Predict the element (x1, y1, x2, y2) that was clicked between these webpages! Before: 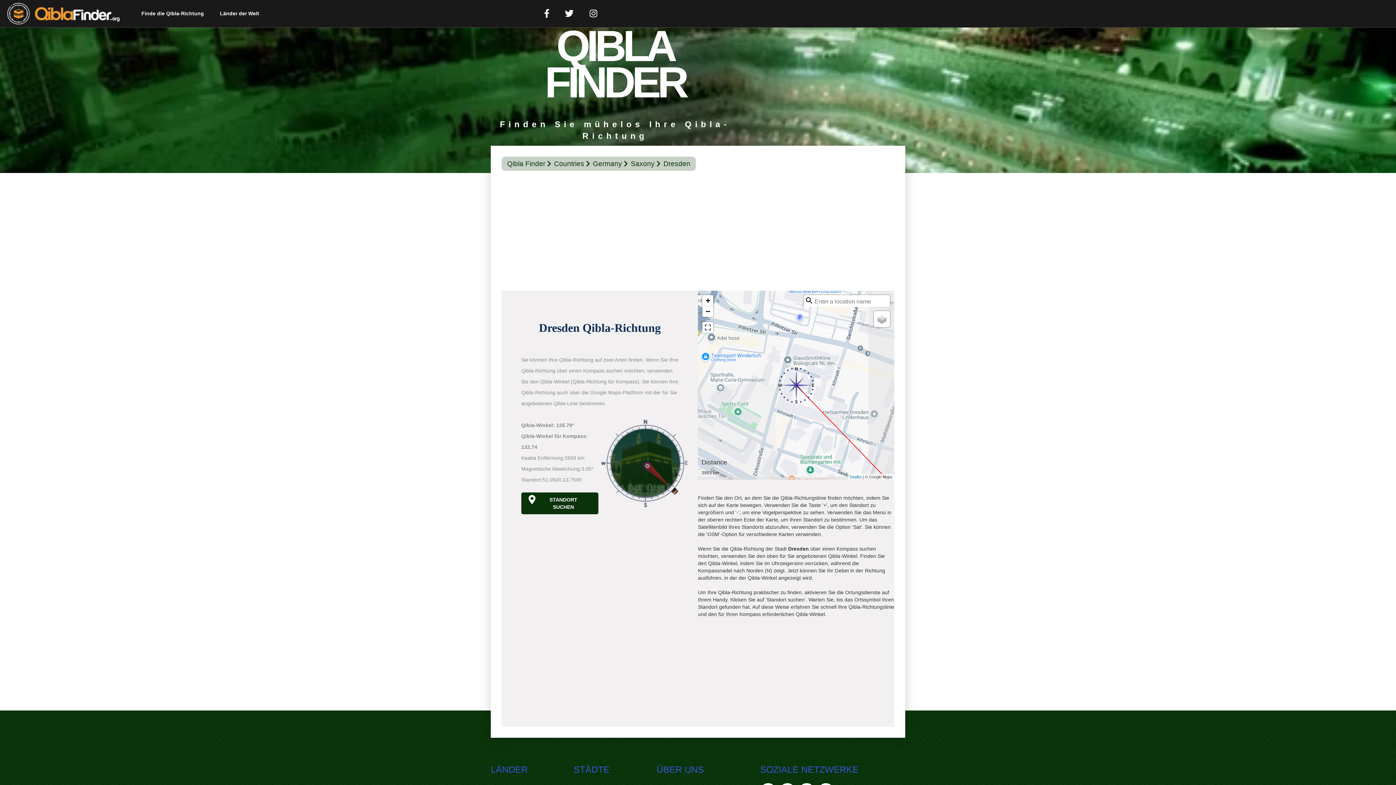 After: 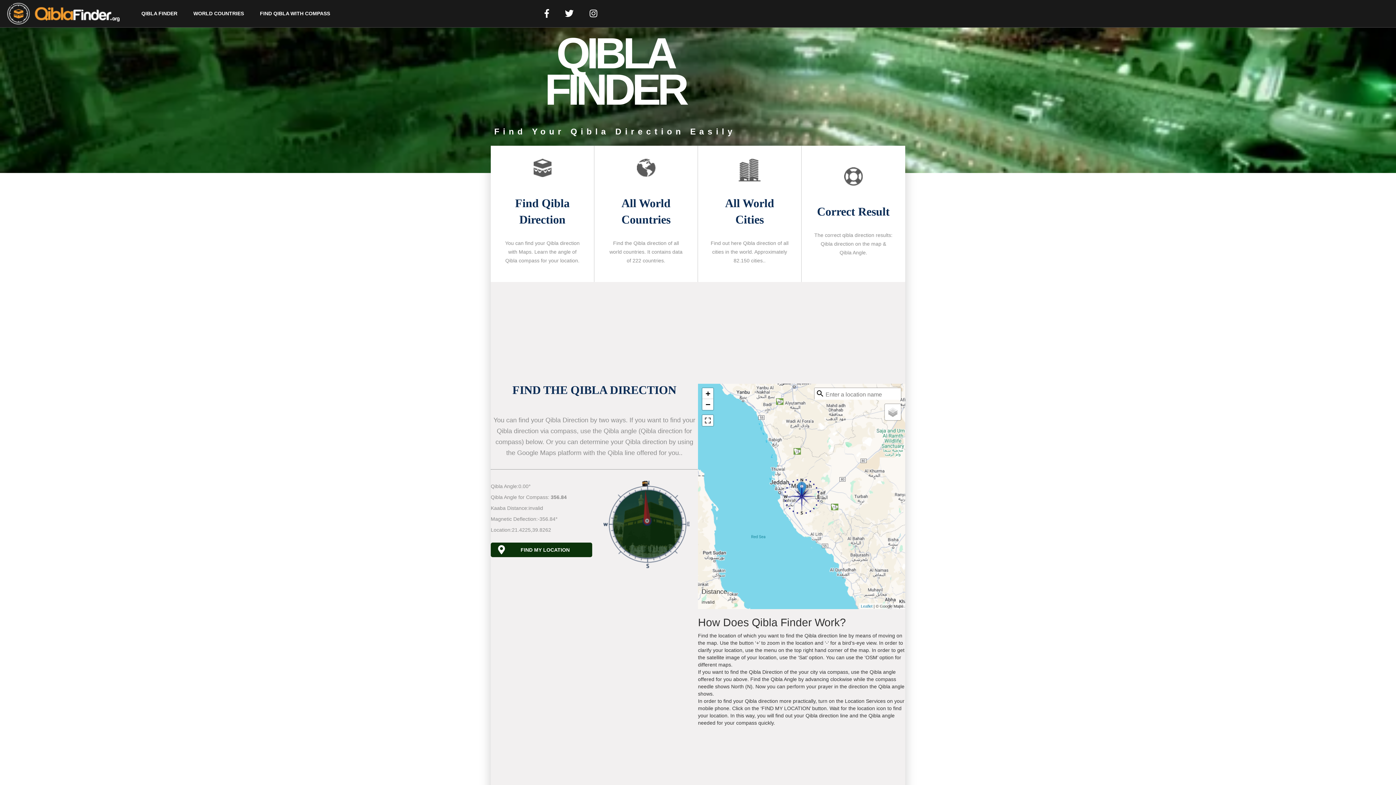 Action: bbox: (7, 2, 119, 24)